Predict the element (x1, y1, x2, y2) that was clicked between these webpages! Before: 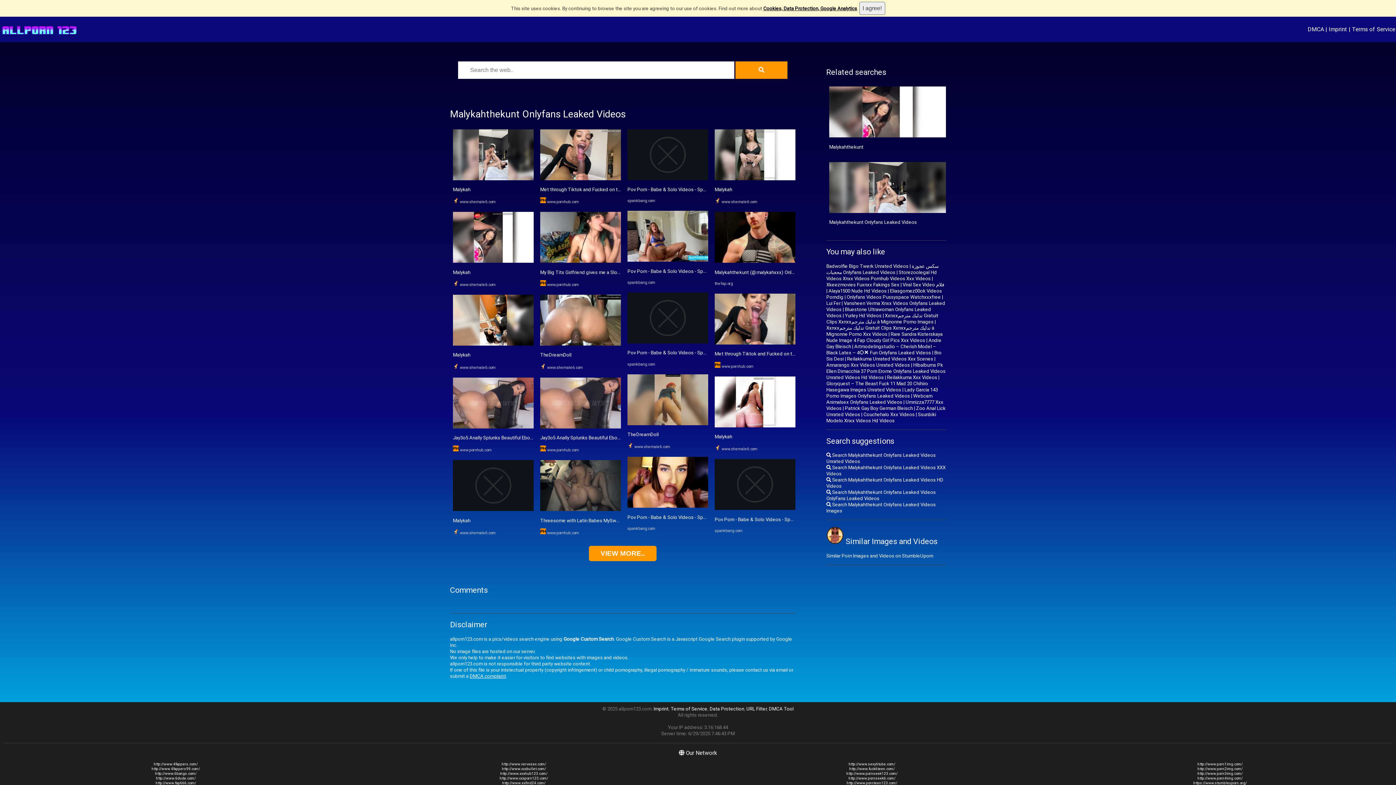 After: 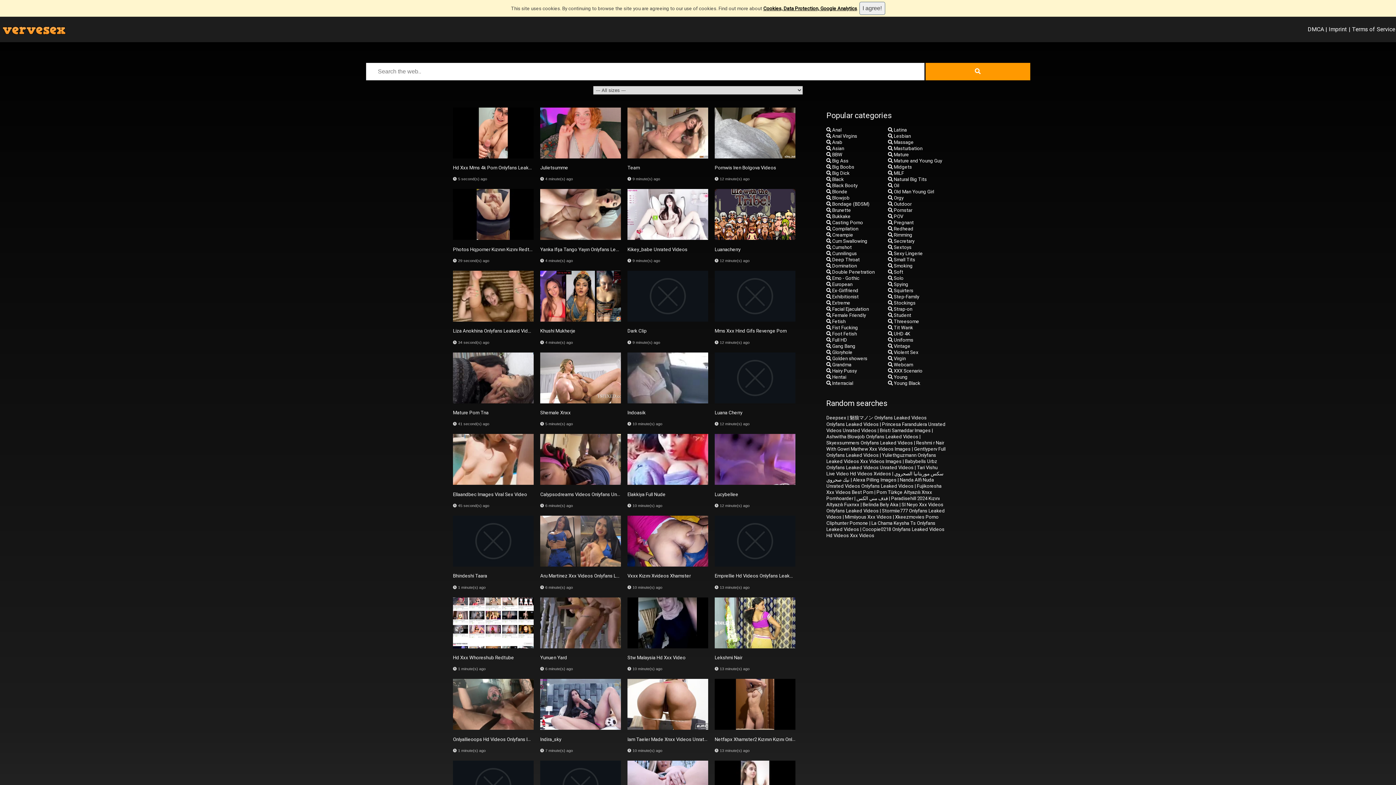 Action: bbox: (627, 175, 708, 181)